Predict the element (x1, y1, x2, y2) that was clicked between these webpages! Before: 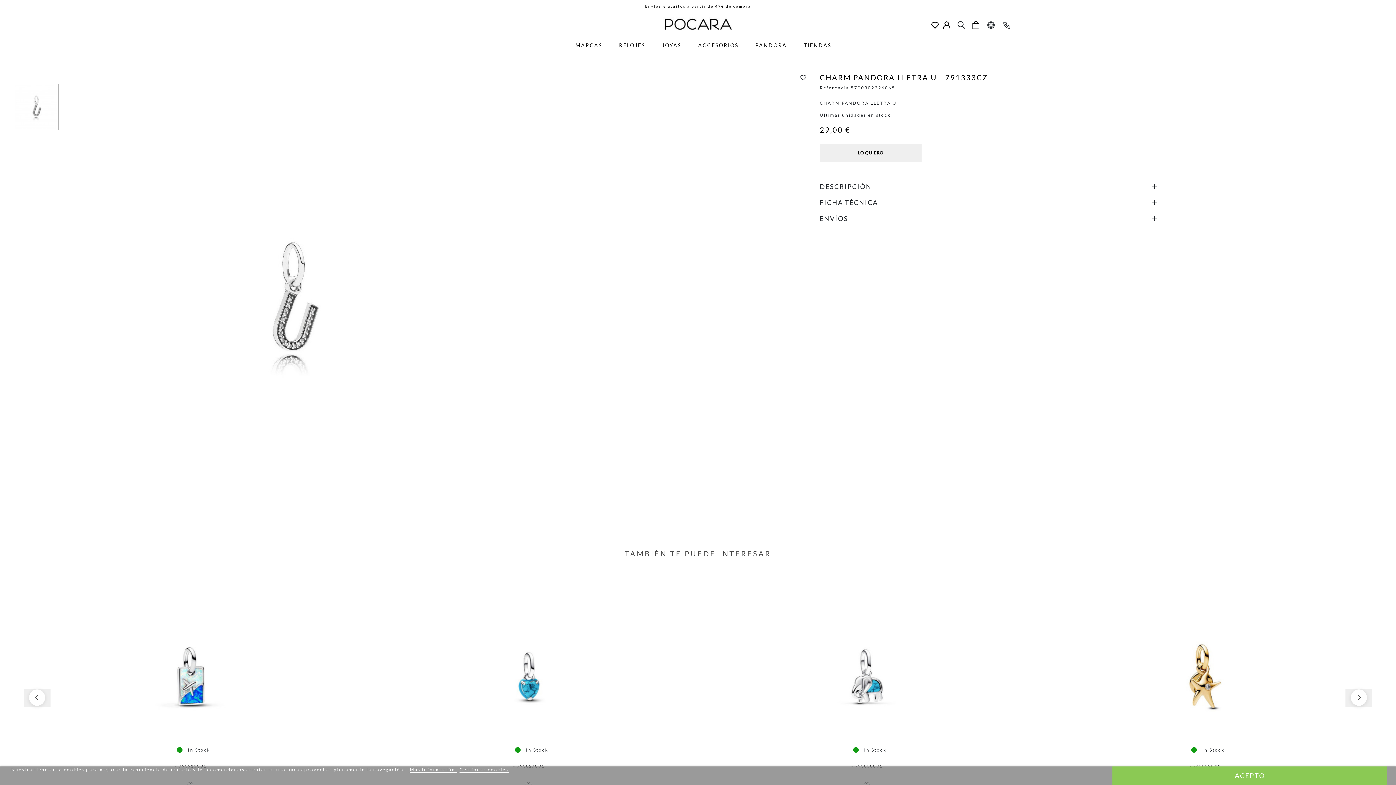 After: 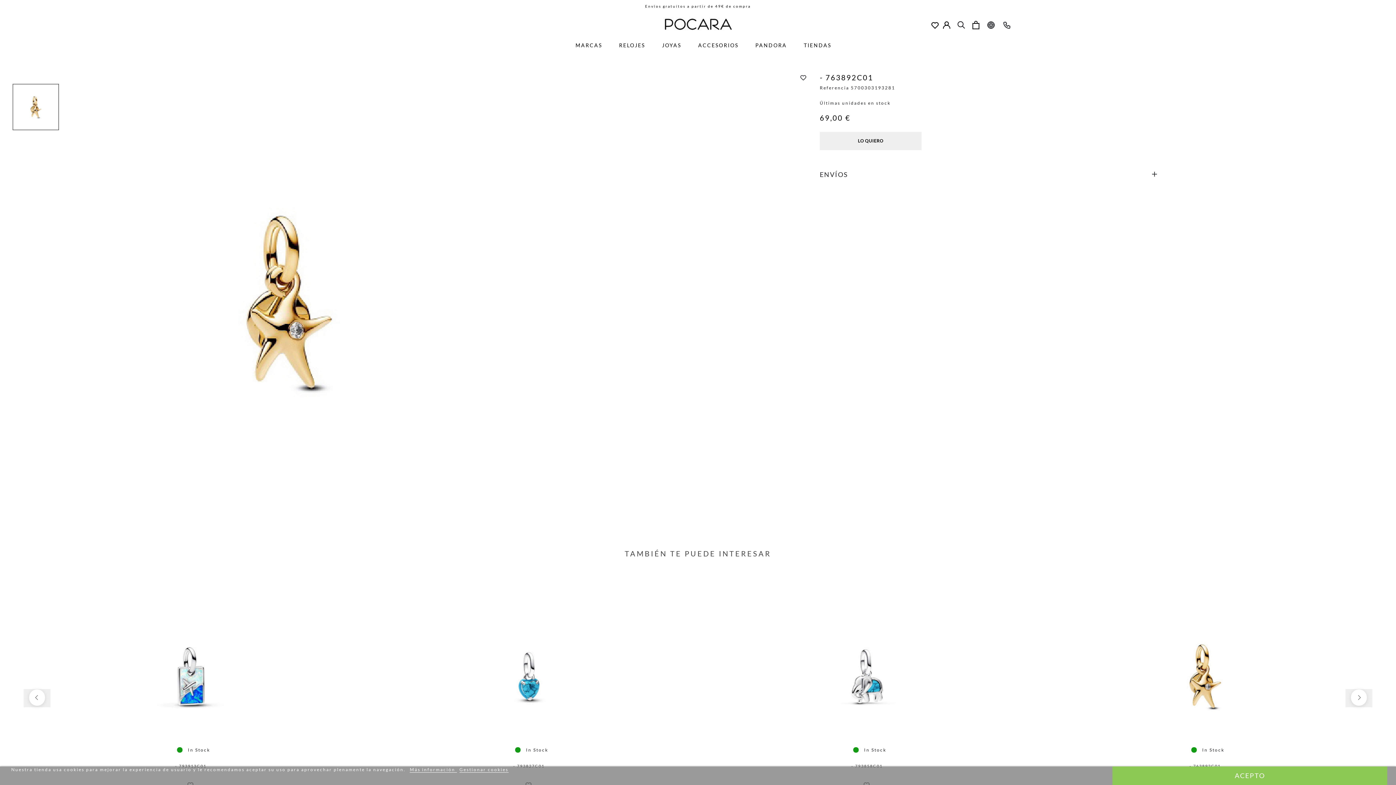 Action: label: - 763892C01 bbox: (1189, 764, 1221, 768)